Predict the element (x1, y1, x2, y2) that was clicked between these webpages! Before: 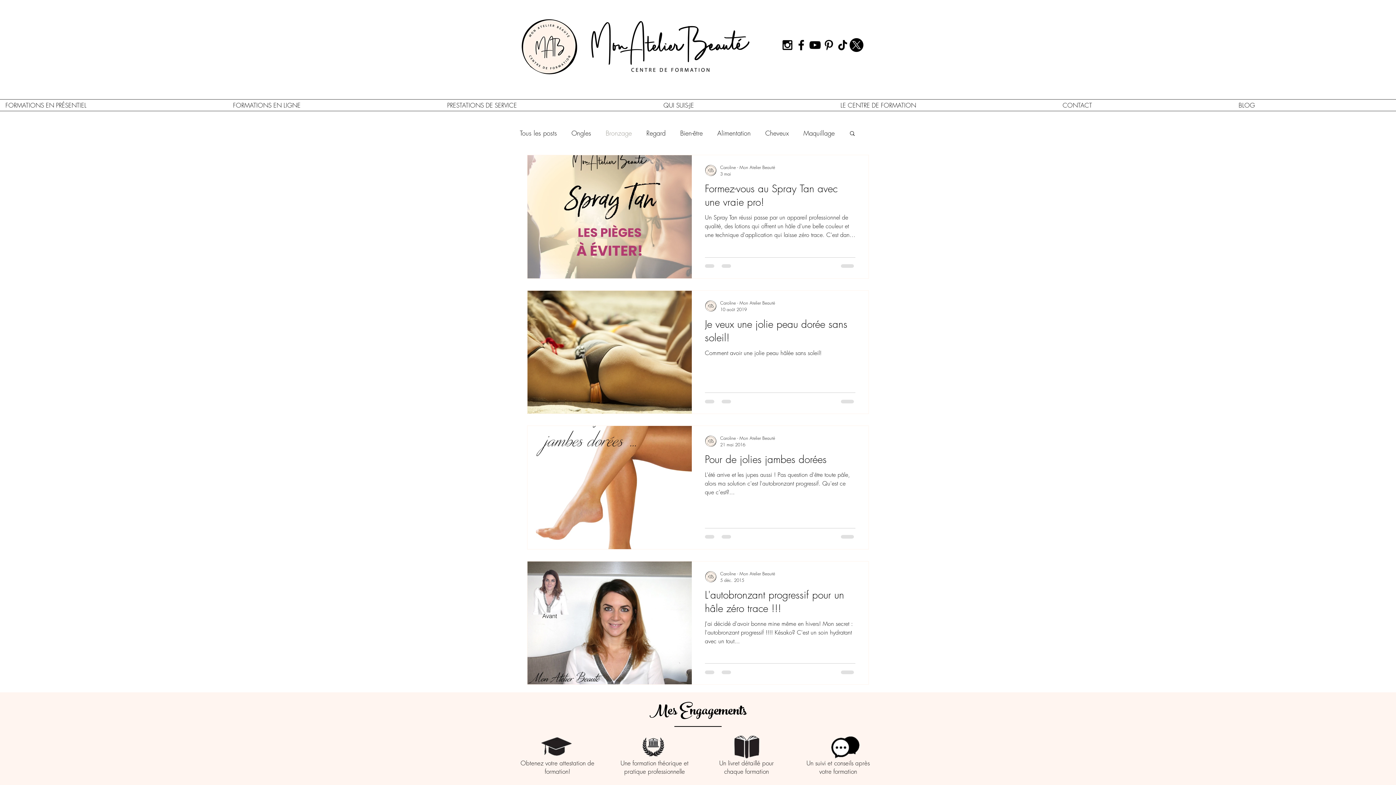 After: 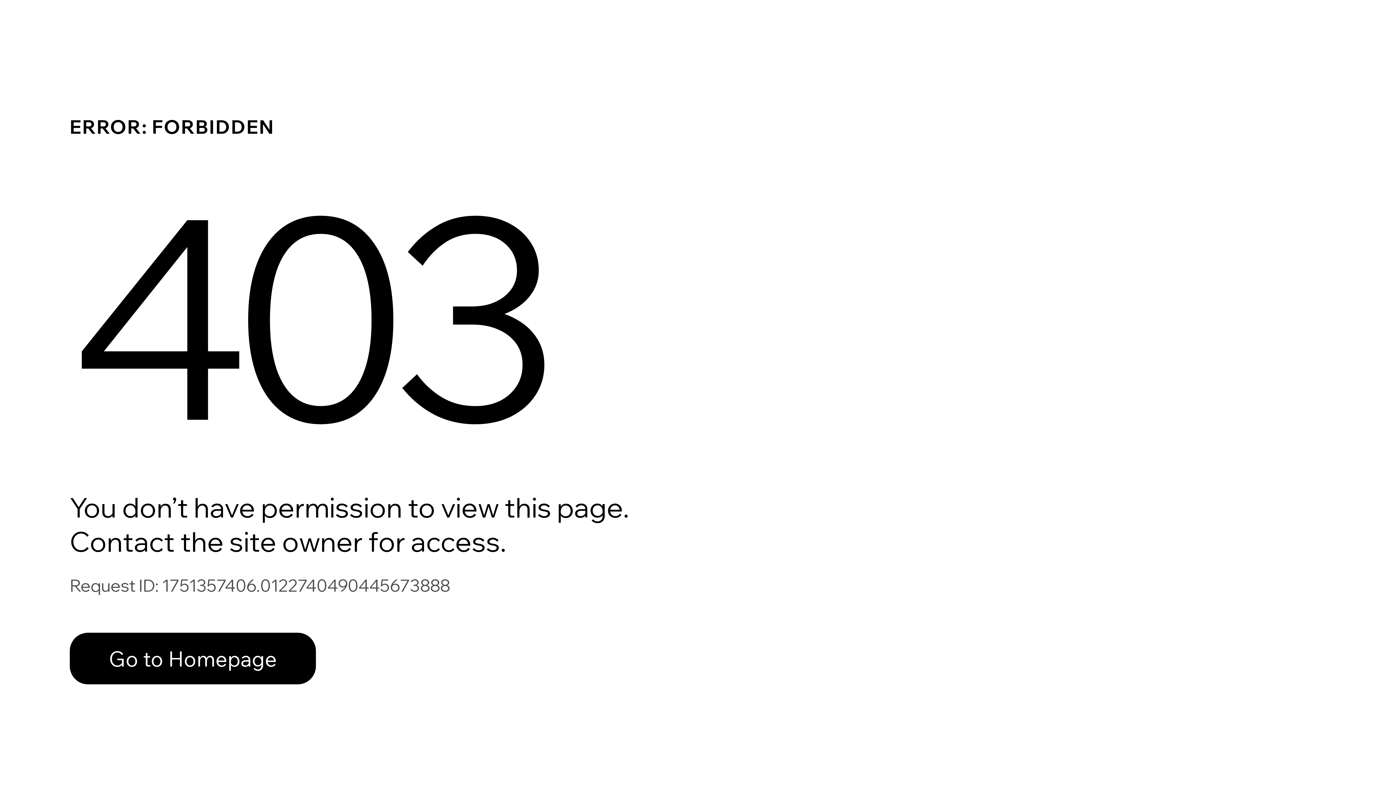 Action: label: Caroline - Mon Atelier Beauté bbox: (720, 299, 775, 306)